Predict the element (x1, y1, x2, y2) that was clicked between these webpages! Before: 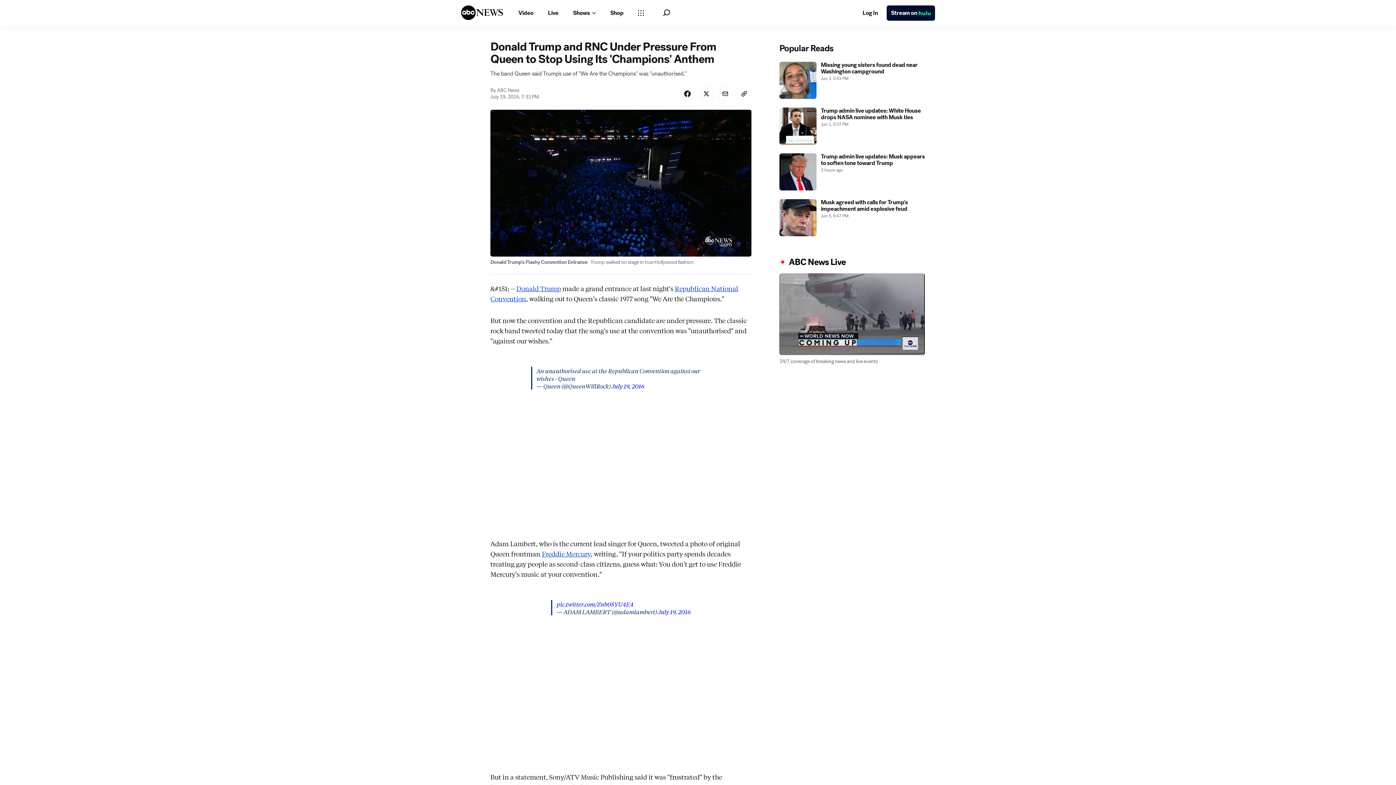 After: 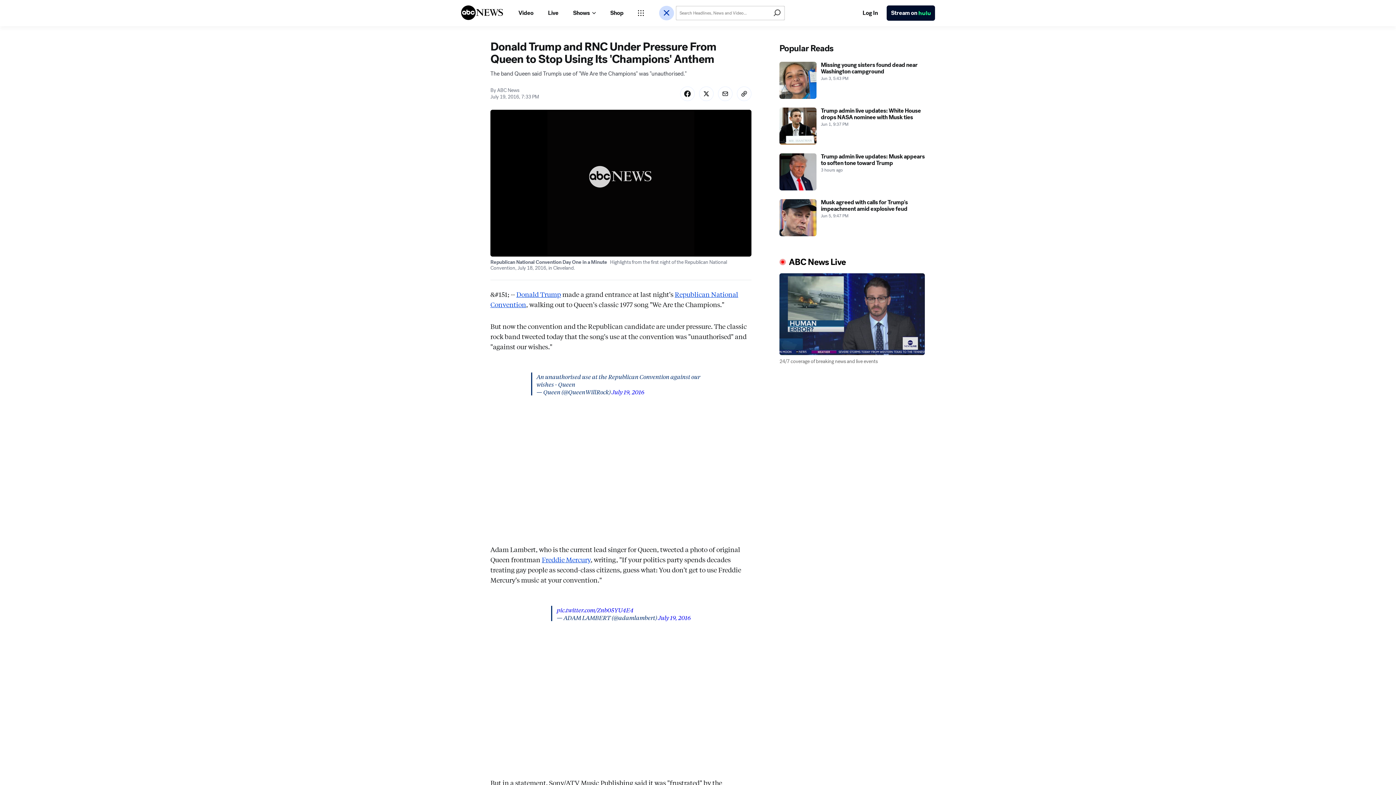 Action: bbox: (663, 9, 670, 16) label: Open Search Bar